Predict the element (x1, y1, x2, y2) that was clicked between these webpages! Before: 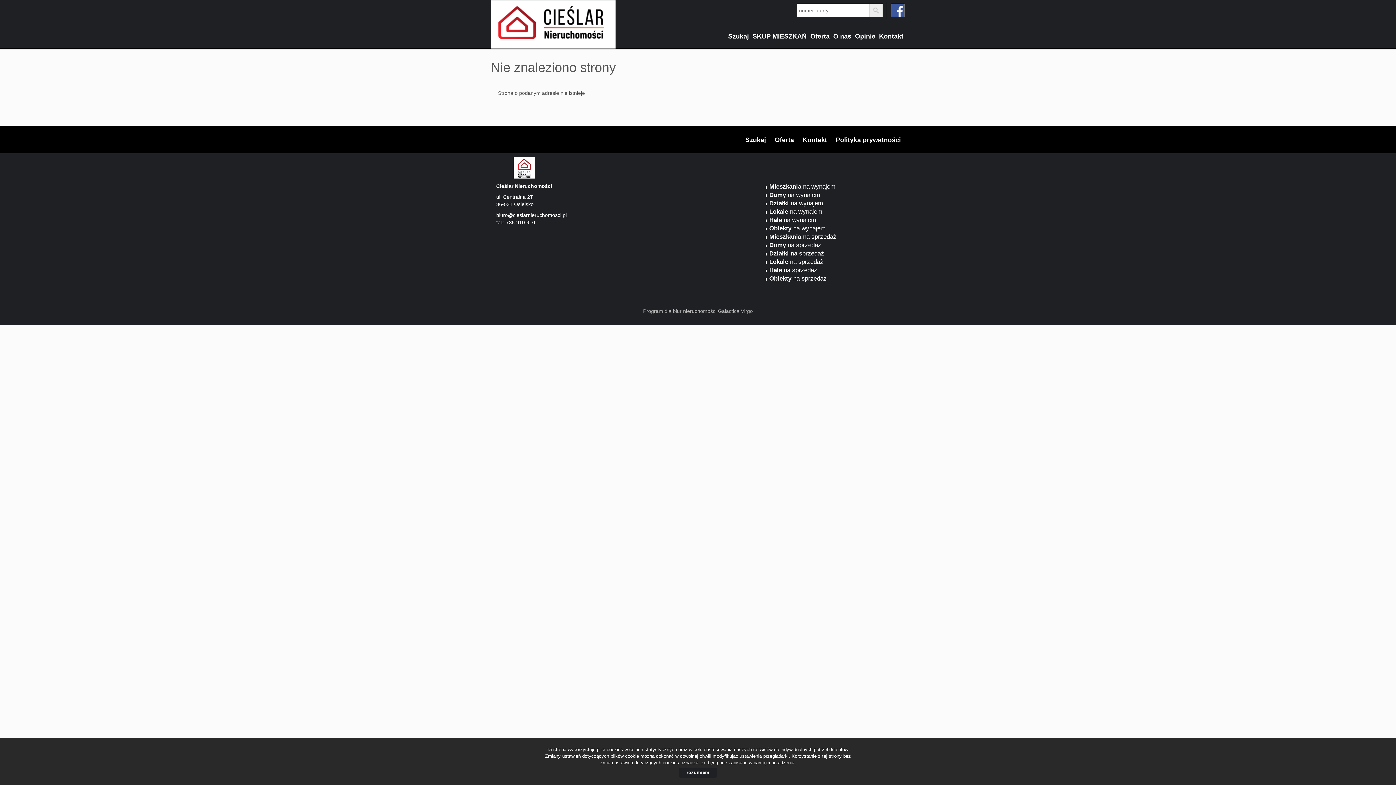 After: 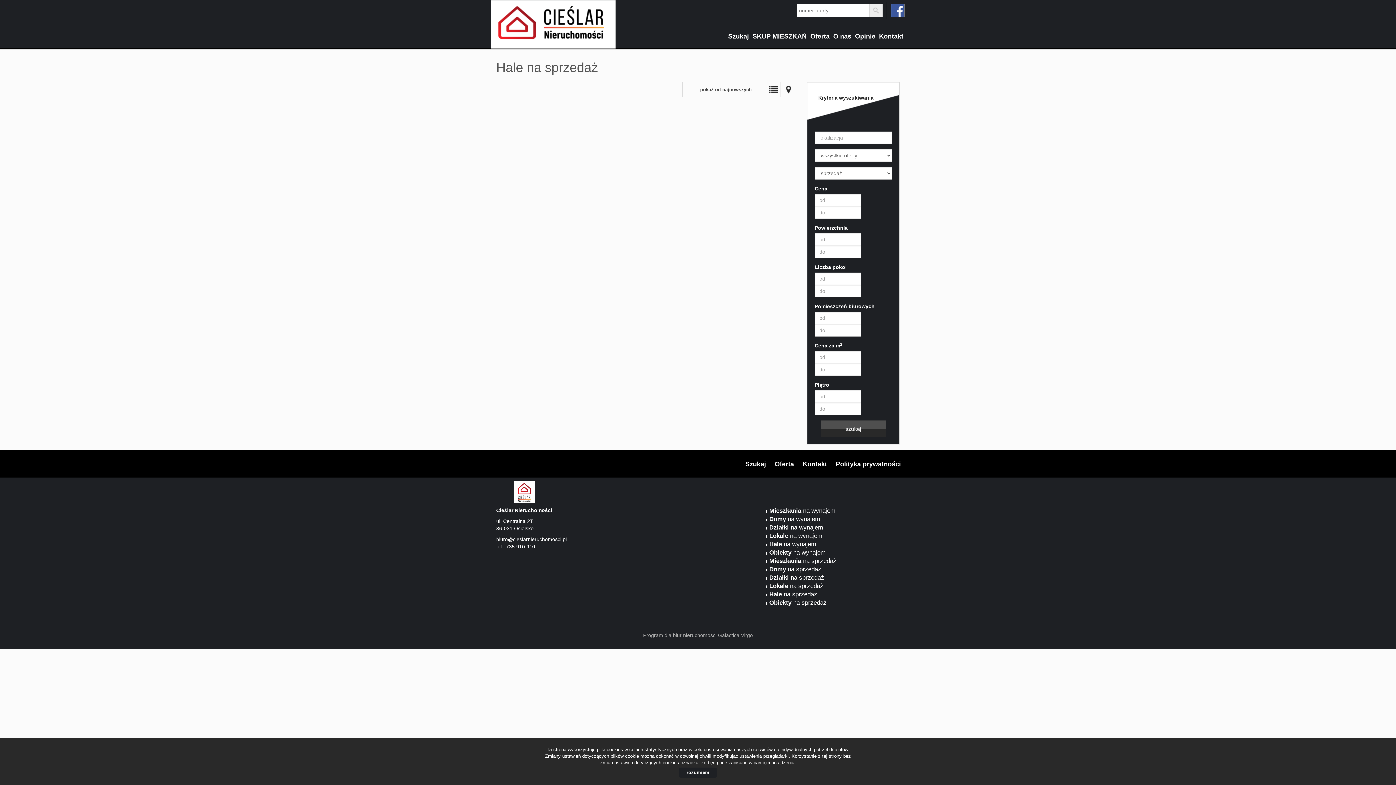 Action: bbox: (769, 266, 817, 273) label: Hale na sprzedaż